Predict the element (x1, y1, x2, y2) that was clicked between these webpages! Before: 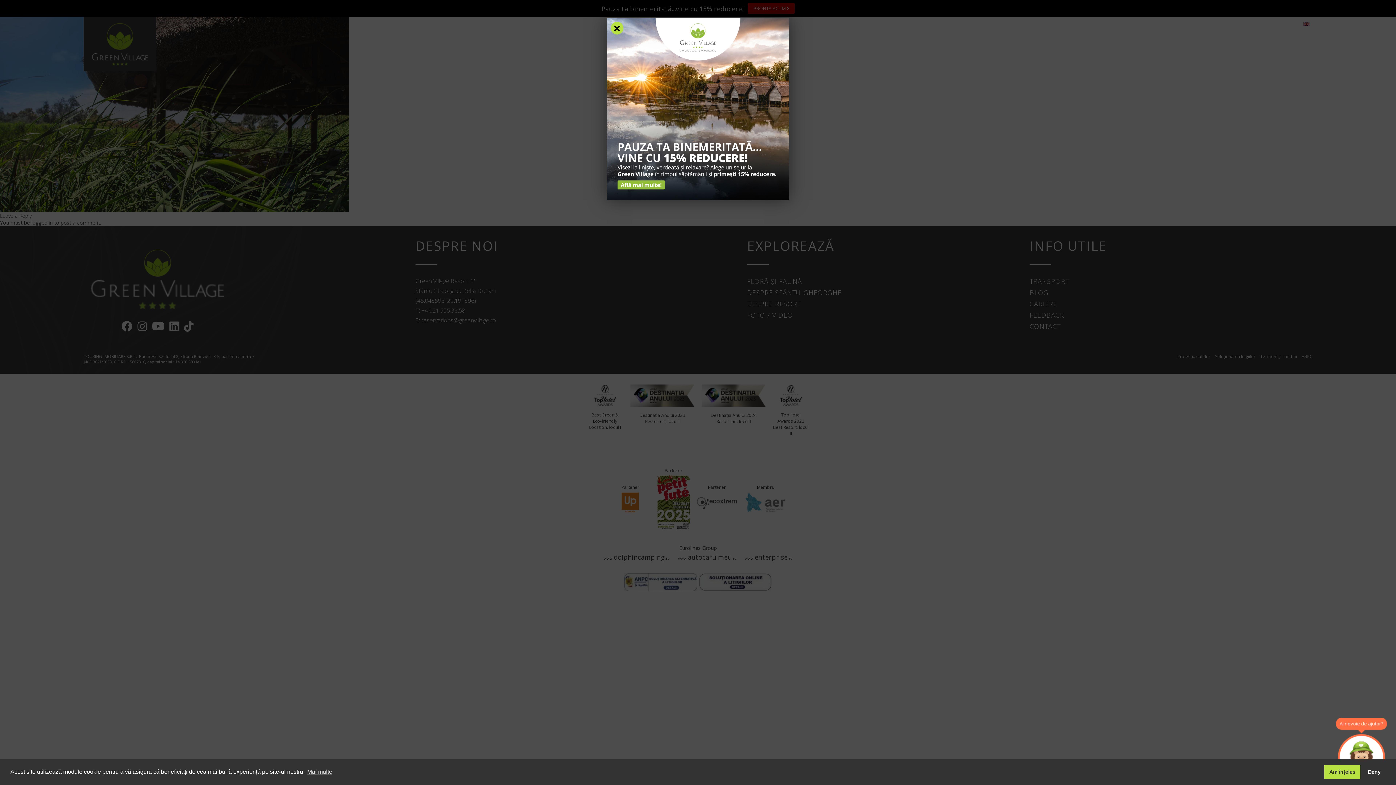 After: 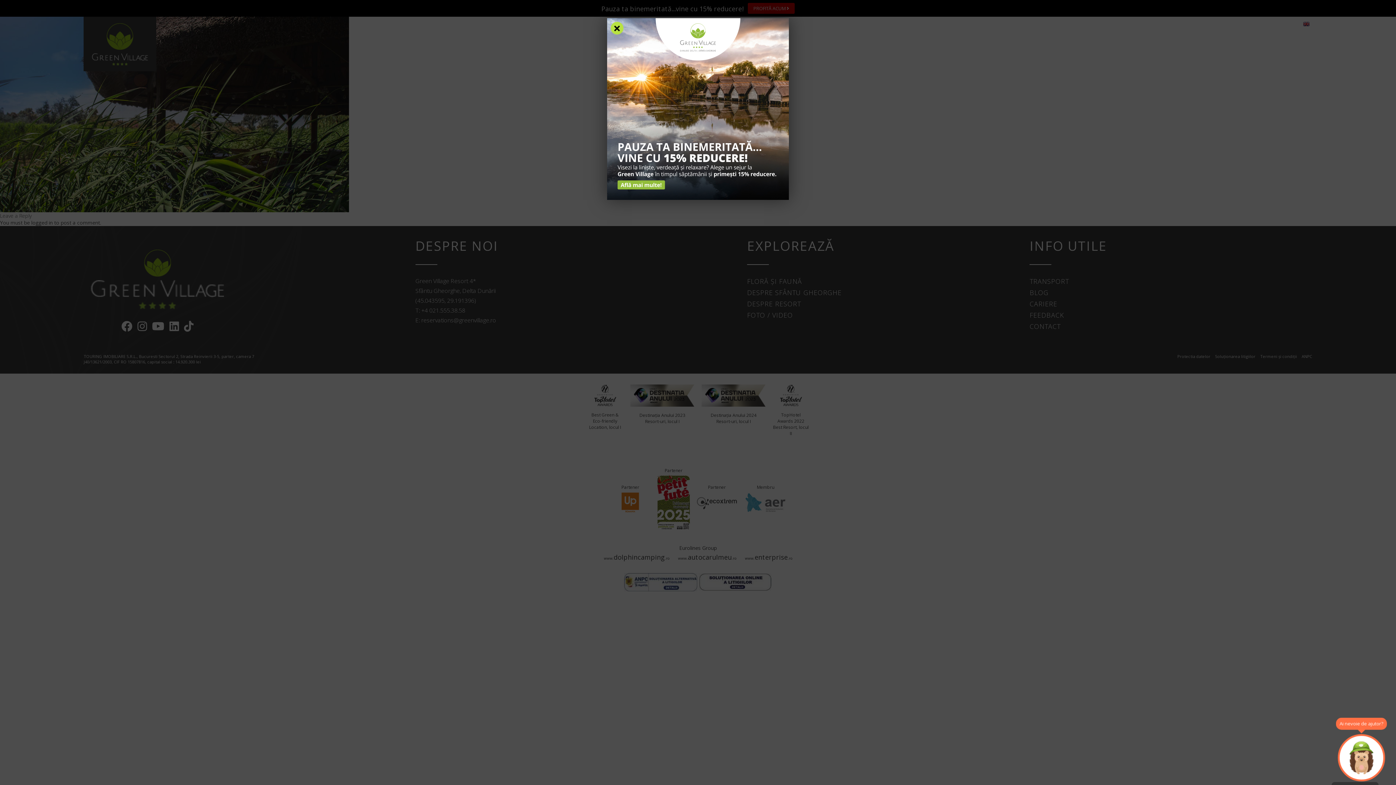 Action: label: Deny cookies bbox: (1363, 765, 1385, 779)